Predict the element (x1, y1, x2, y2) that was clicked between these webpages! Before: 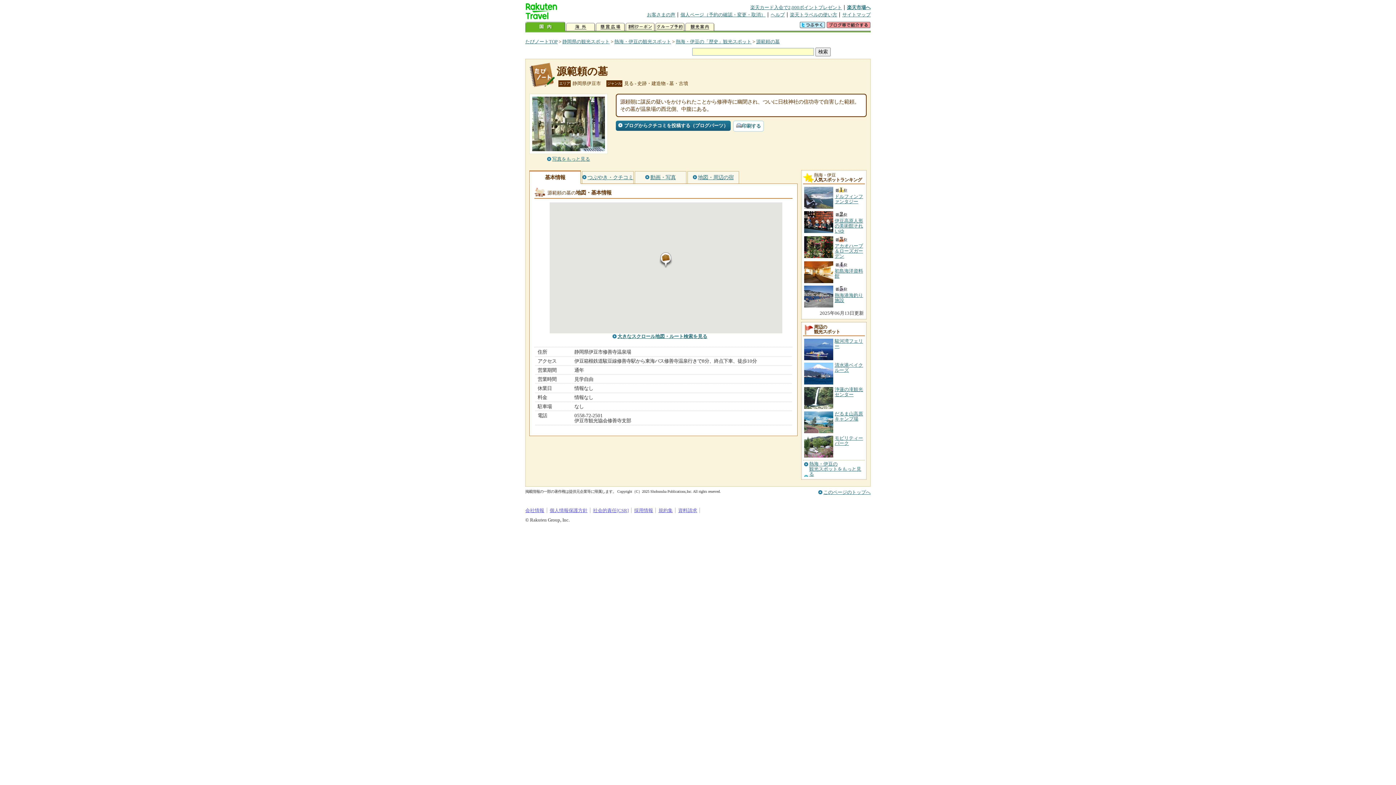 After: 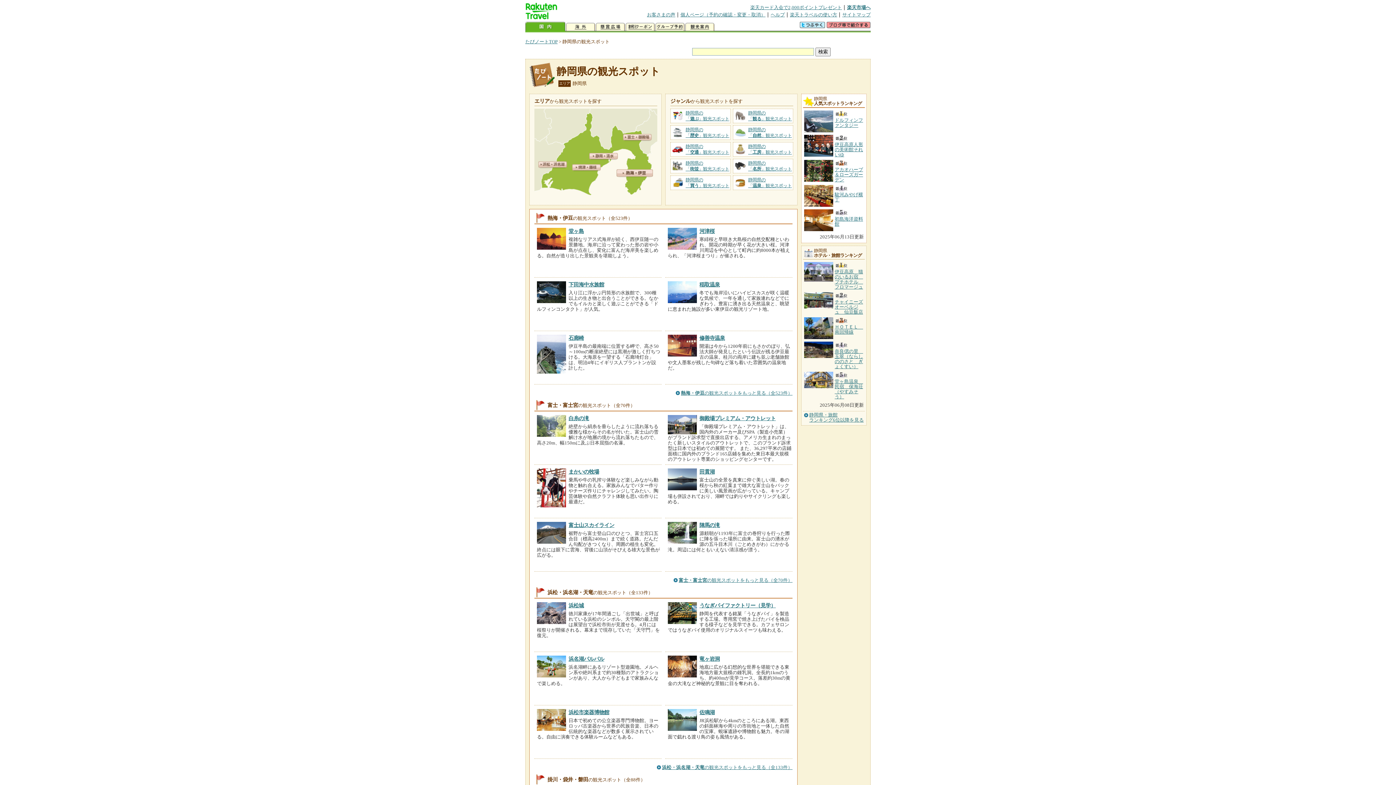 Action: bbox: (562, 38, 609, 44) label: 静岡県の観光スポット